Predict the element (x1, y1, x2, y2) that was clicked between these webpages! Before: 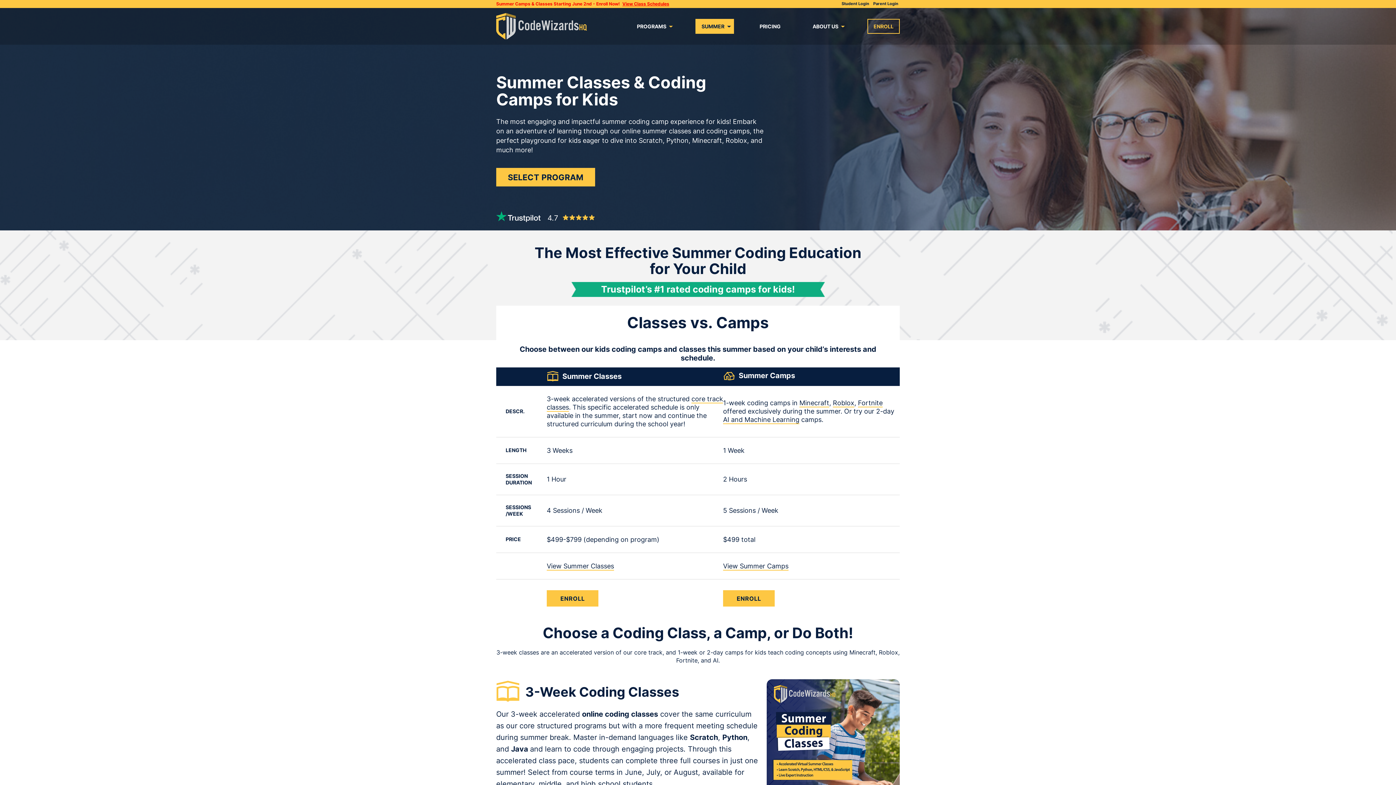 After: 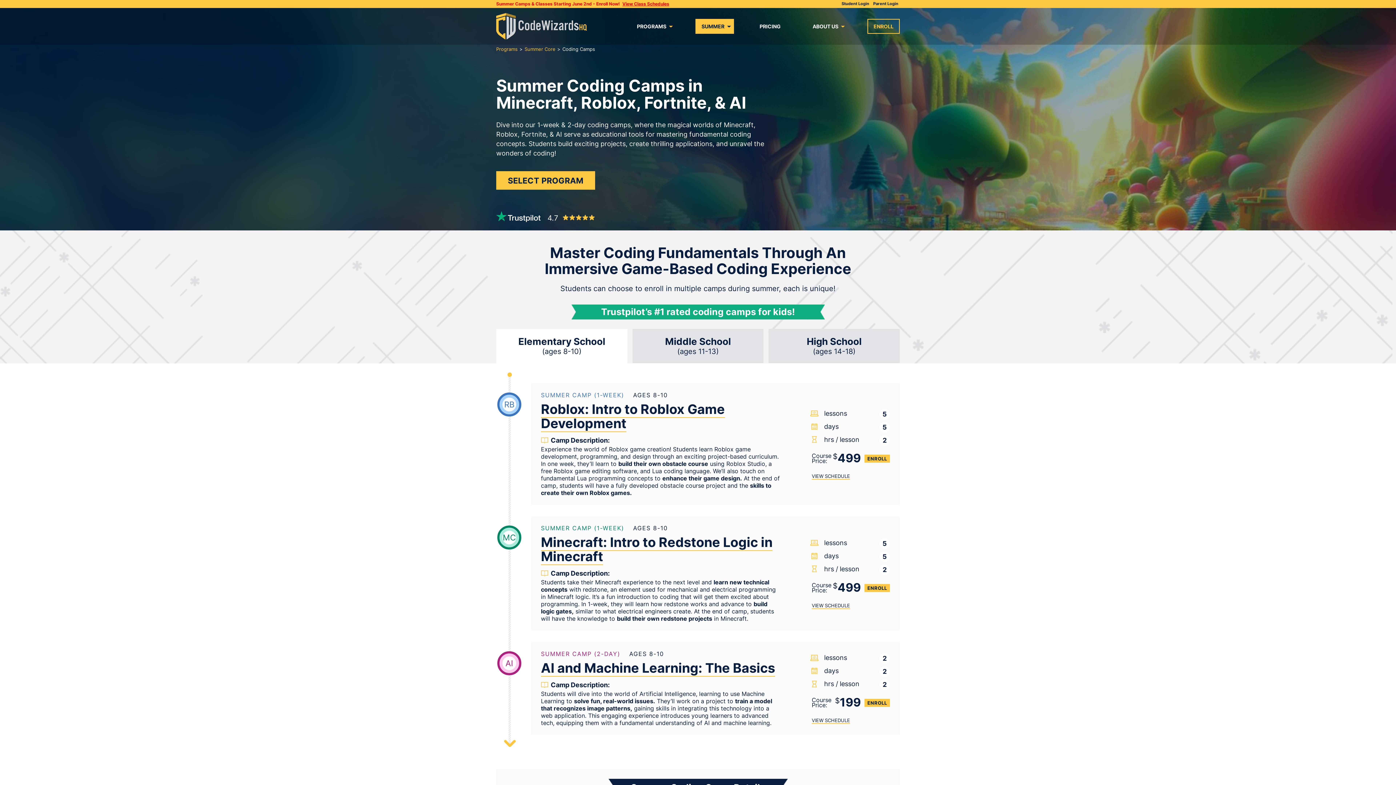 Action: label: View Summer Camps bbox: (723, 562, 788, 570)